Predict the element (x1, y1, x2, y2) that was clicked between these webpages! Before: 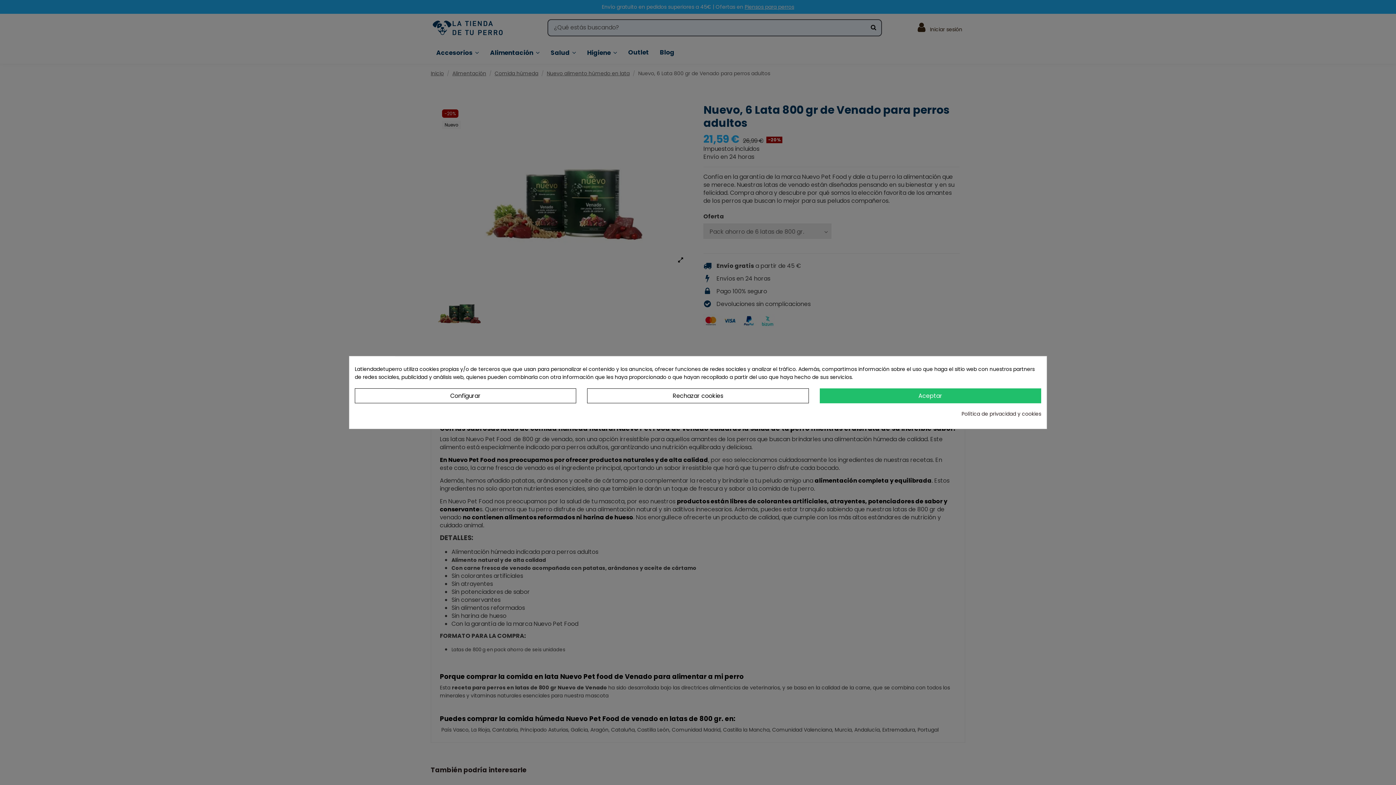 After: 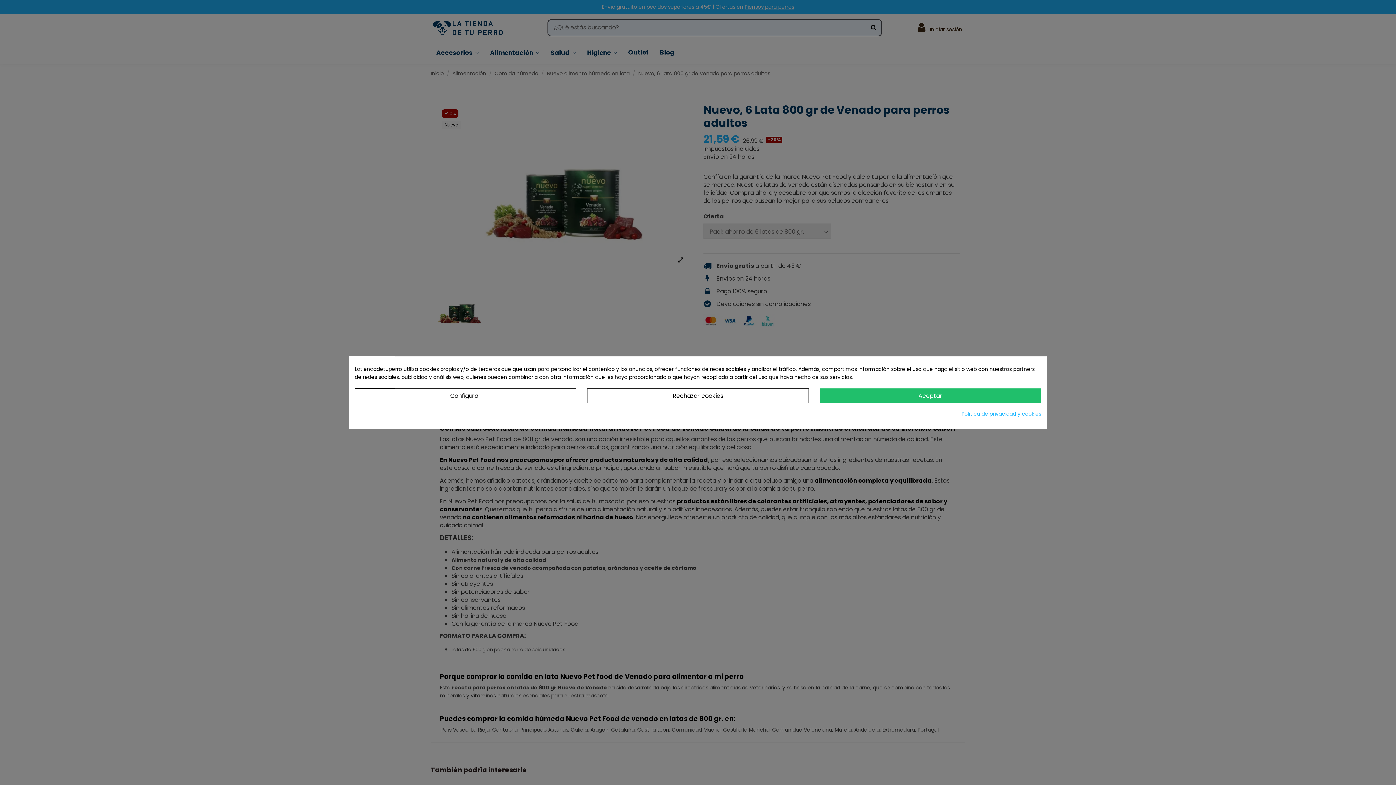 Action: label: Política de privacidad y cookies bbox: (961, 409, 1041, 417)